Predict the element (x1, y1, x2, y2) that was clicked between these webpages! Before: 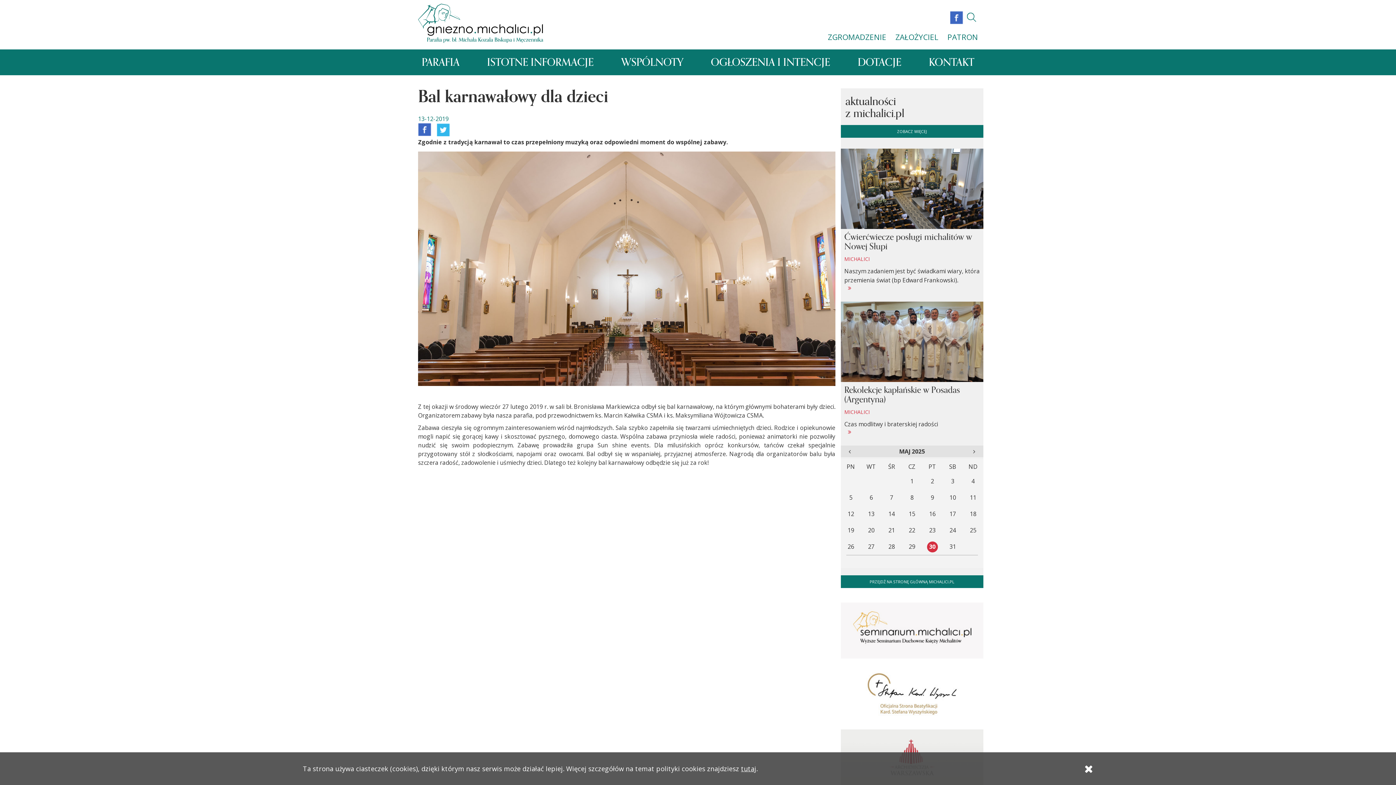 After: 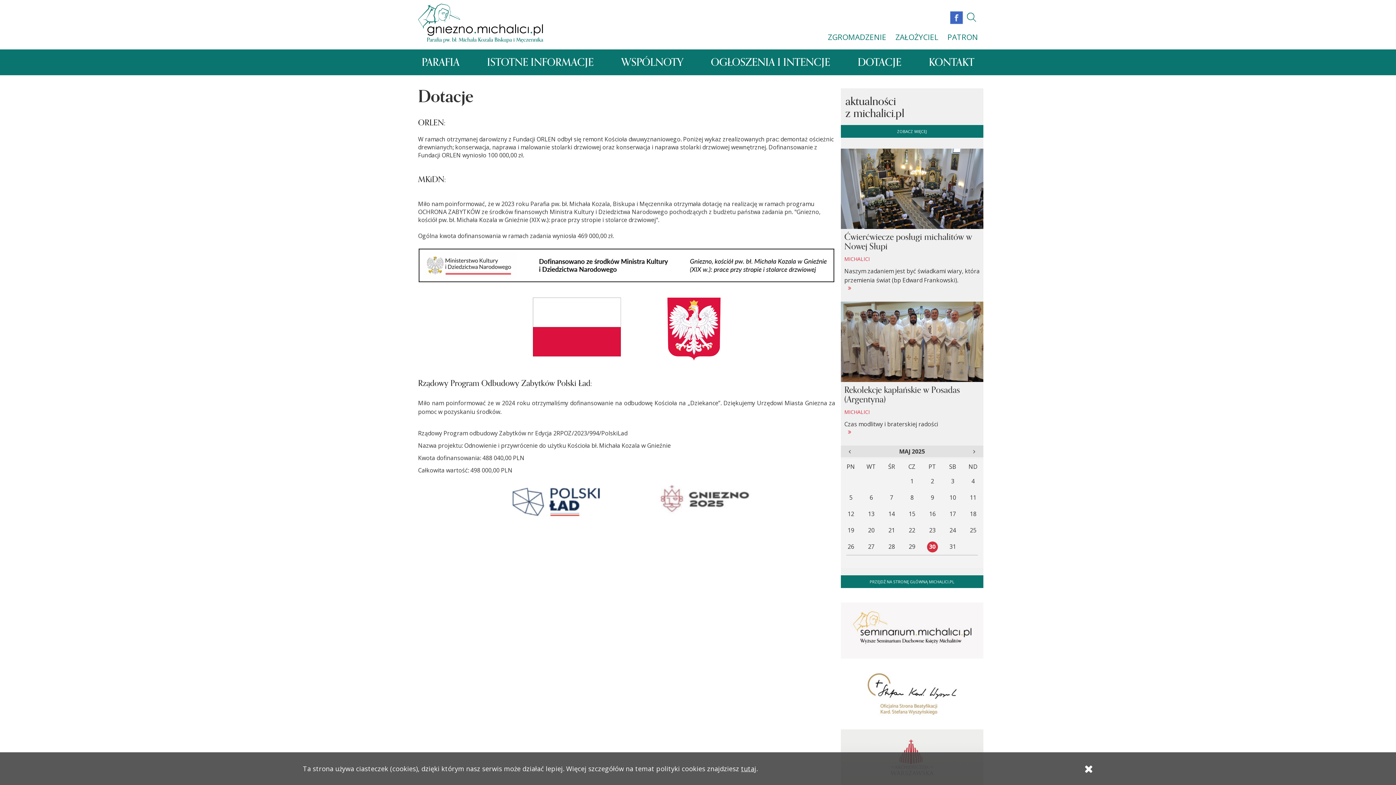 Action: bbox: (857, 53, 901, 70) label: DOTACJE